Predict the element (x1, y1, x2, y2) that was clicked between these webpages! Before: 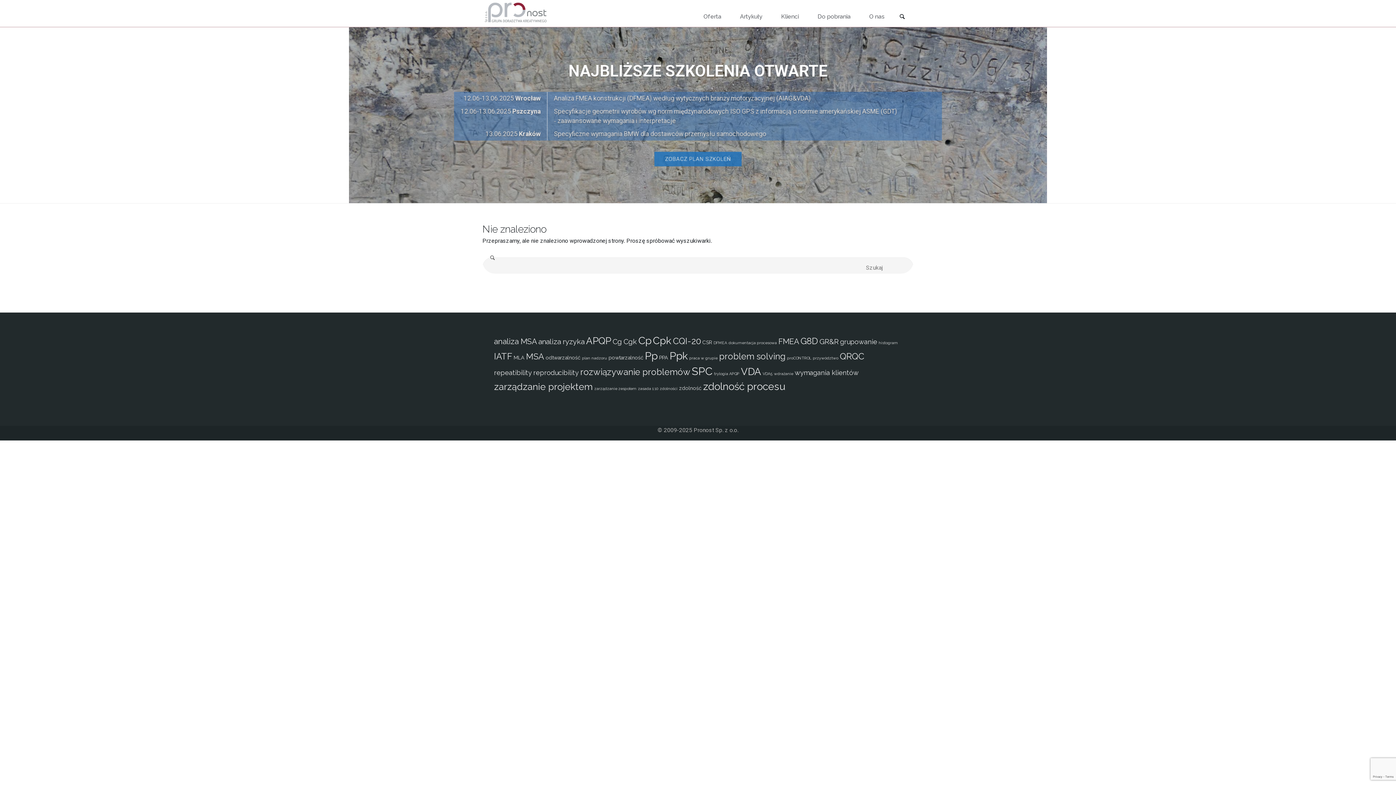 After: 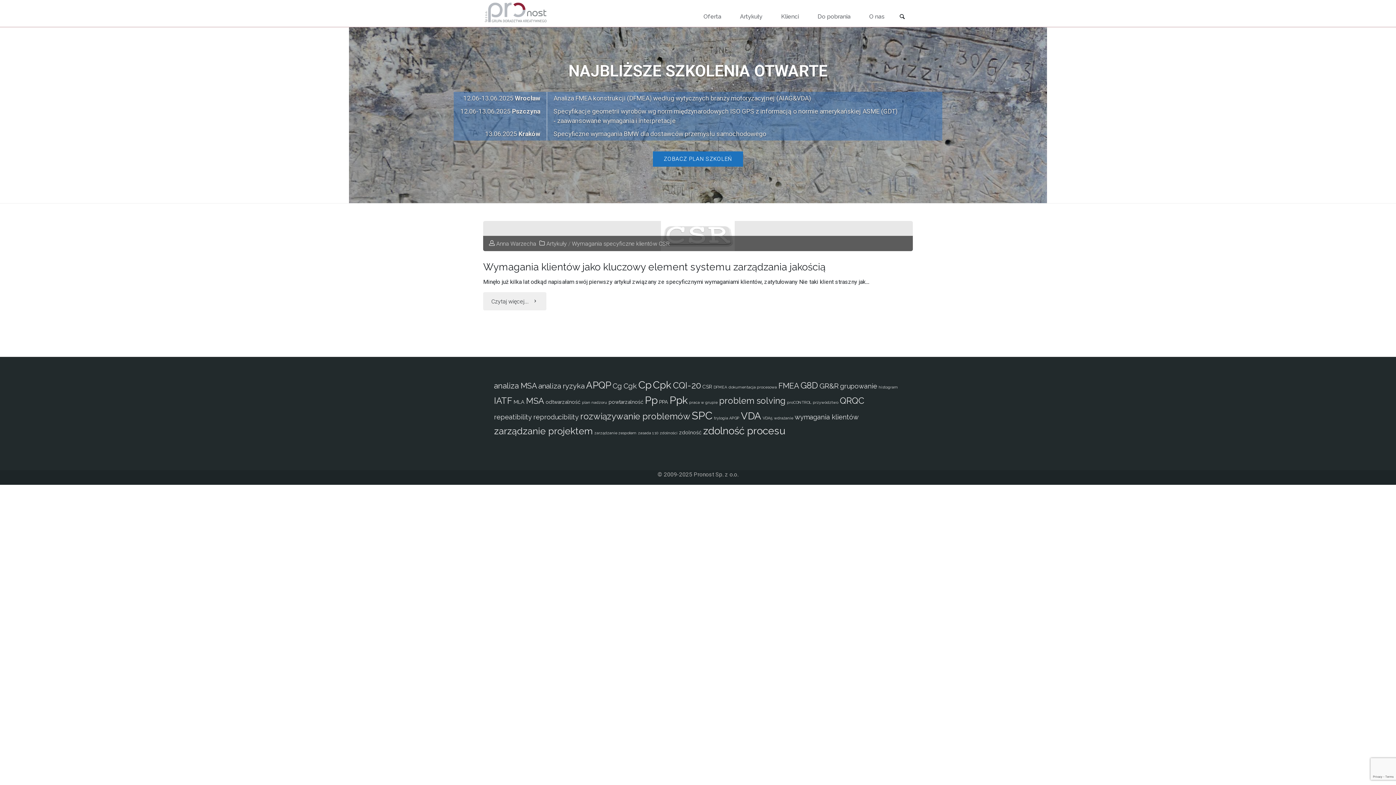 Action: label: wdrażanie (1 element) bbox: (774, 371, 793, 376)